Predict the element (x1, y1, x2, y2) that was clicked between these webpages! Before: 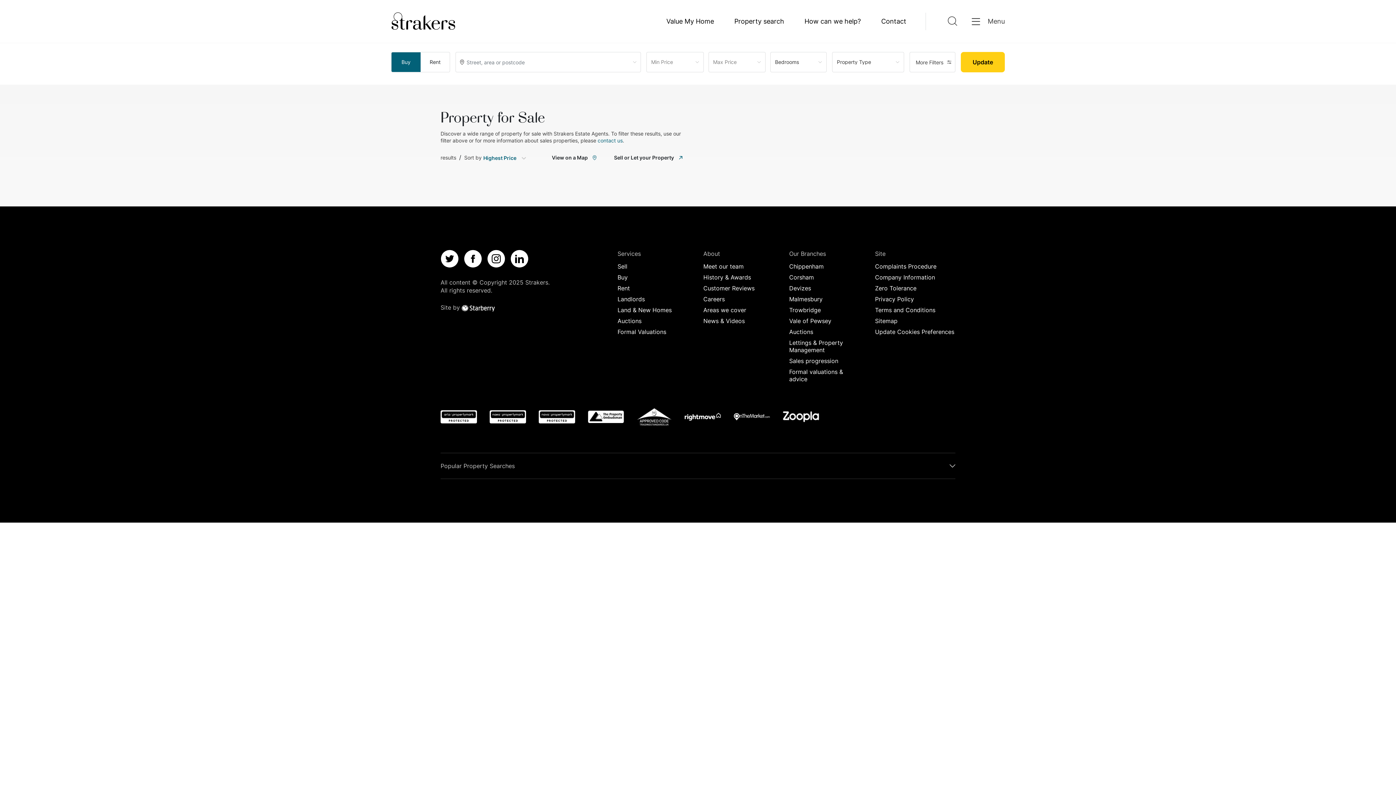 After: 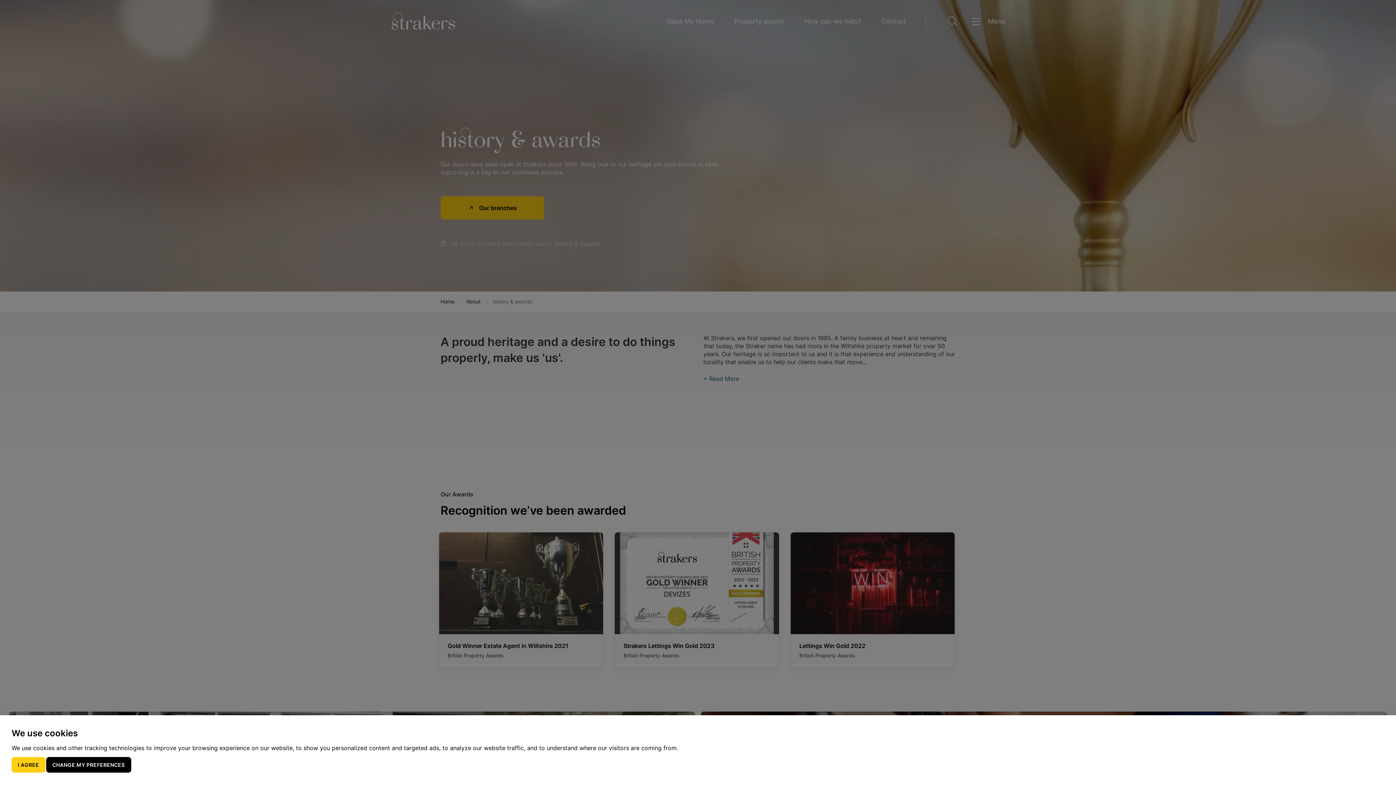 Action: label: History & Awards bbox: (703, 273, 776, 281)